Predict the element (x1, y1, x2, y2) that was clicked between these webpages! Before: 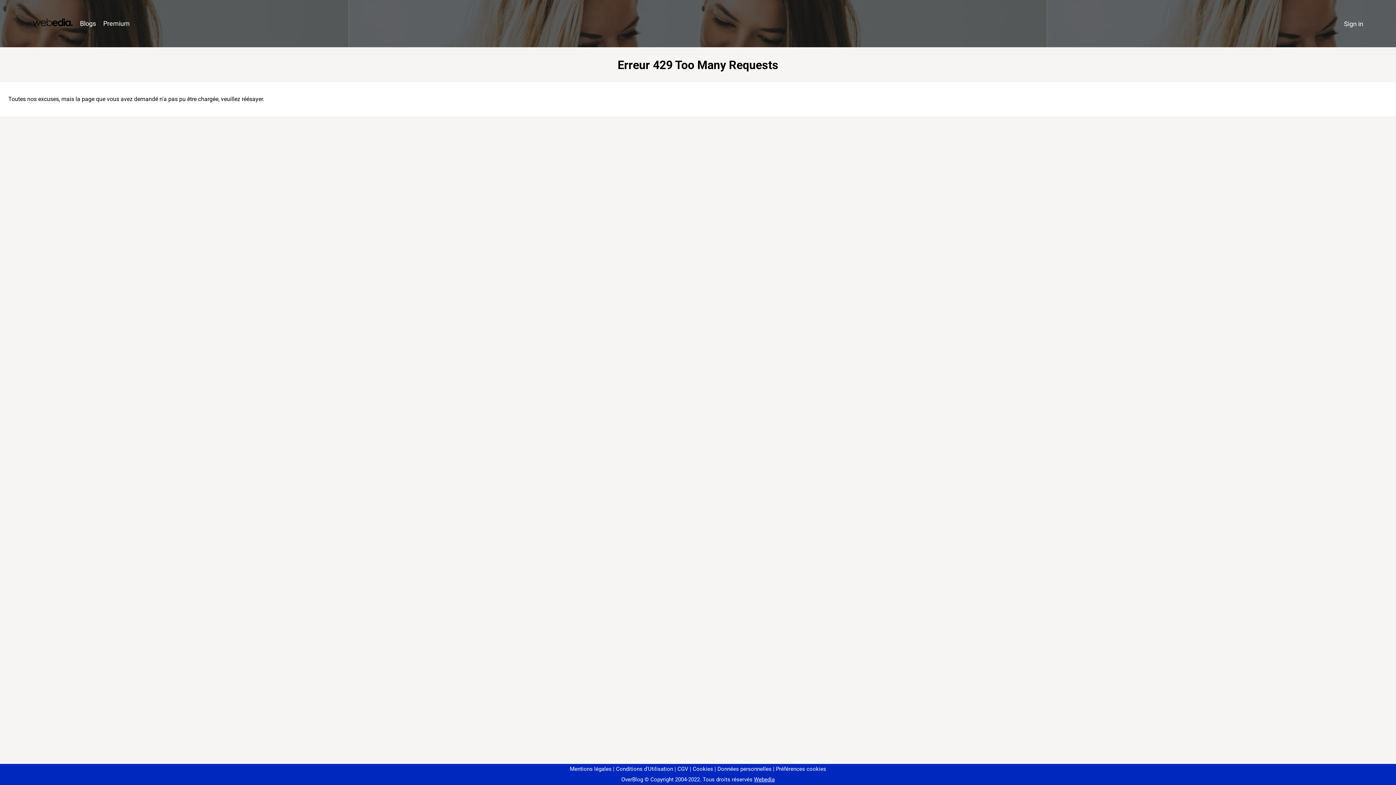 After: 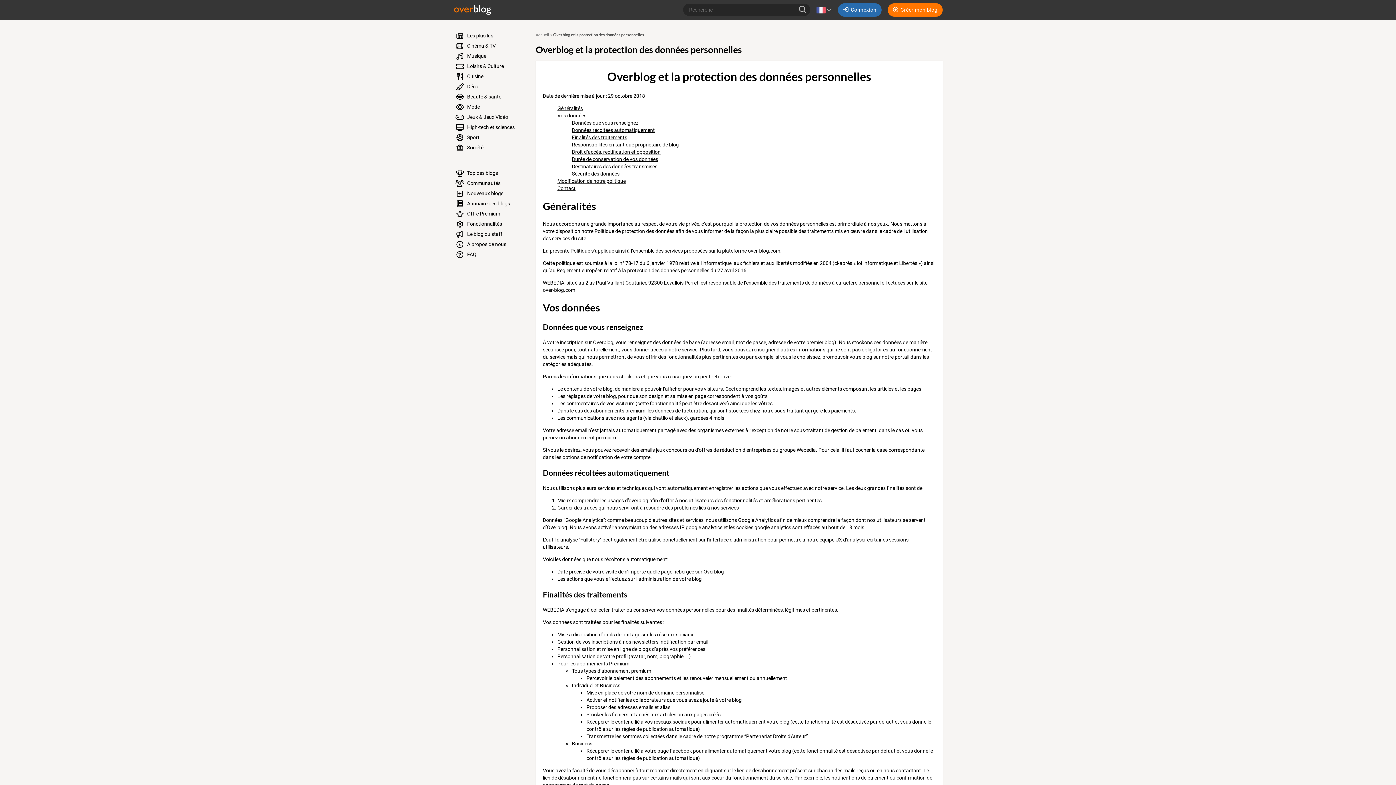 Action: bbox: (714, 766, 771, 772) label: Données personnelles